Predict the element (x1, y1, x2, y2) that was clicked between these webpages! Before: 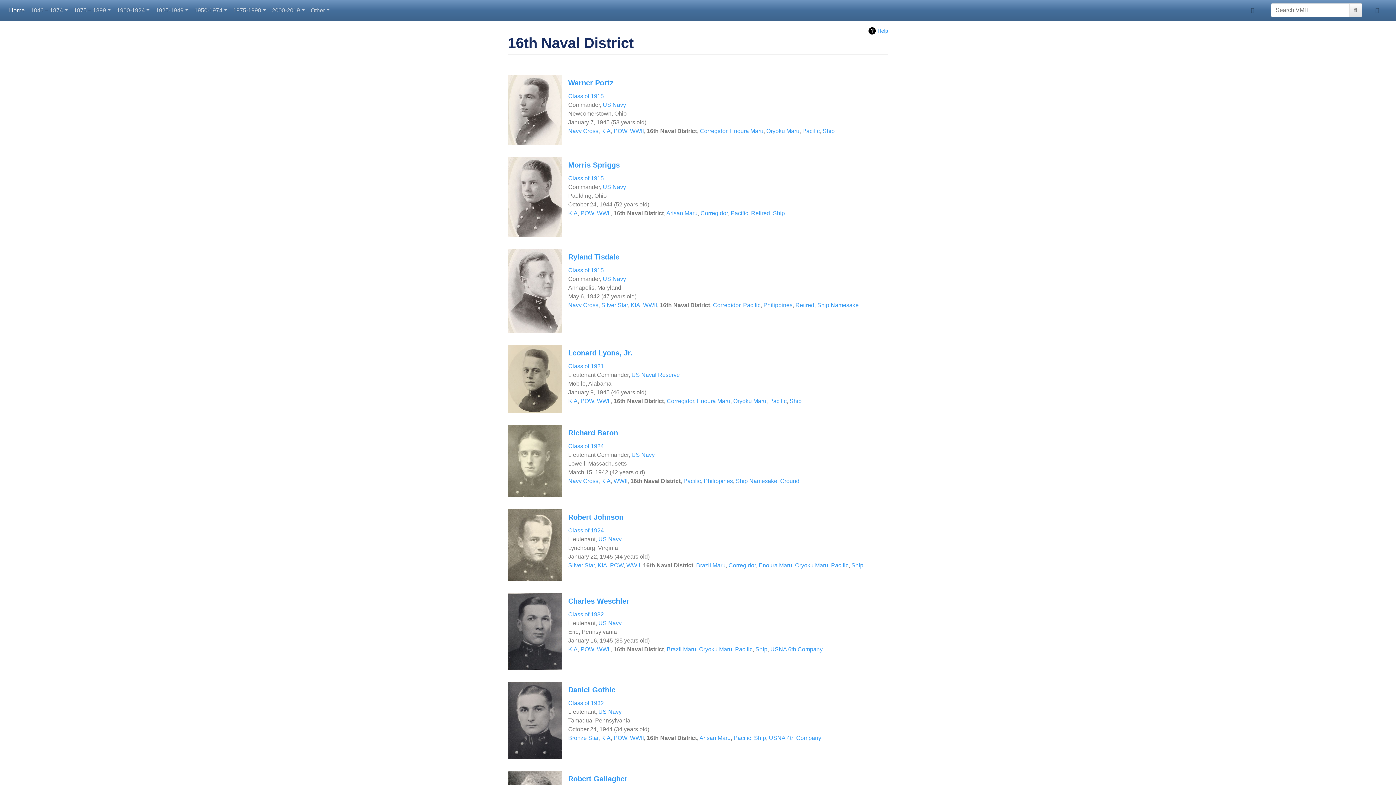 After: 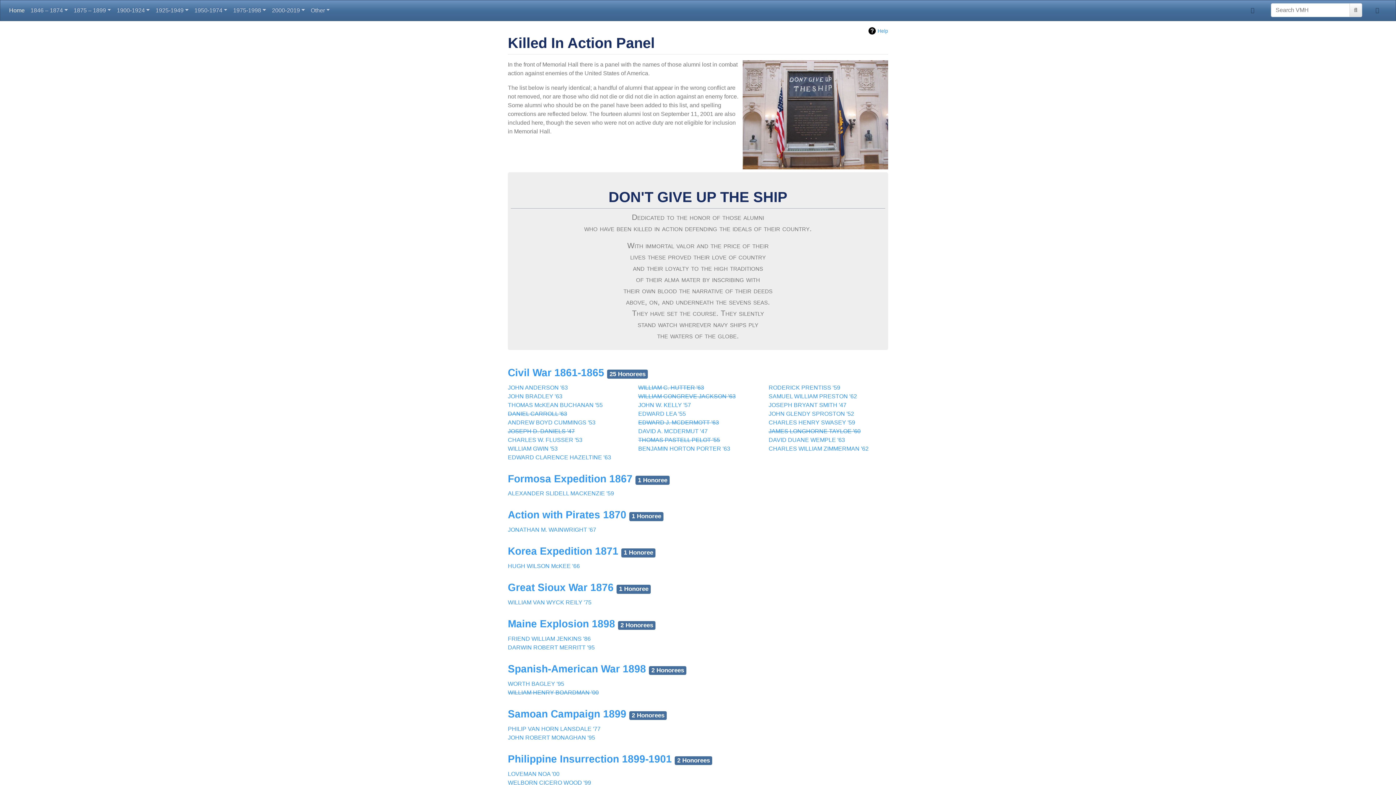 Action: bbox: (568, 210, 577, 216) label: KIA